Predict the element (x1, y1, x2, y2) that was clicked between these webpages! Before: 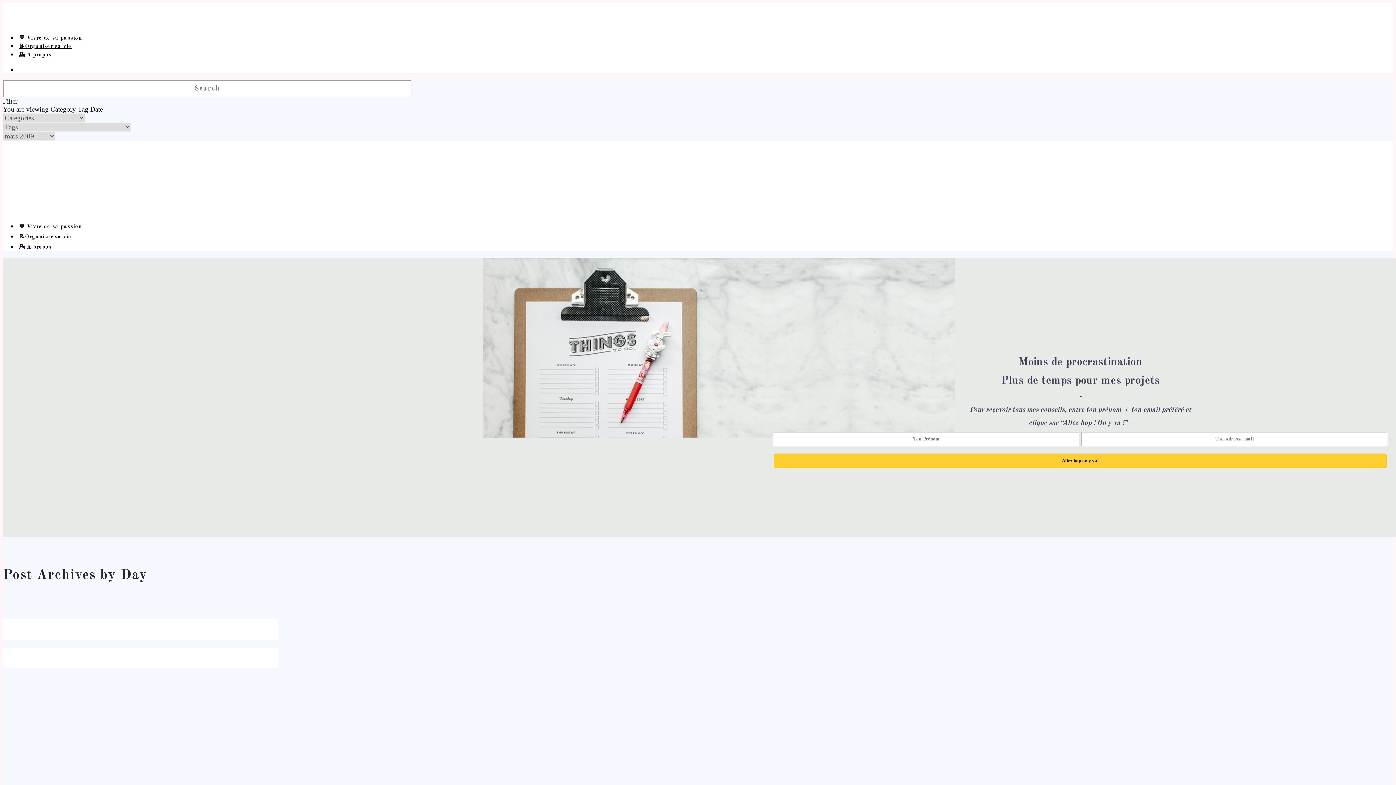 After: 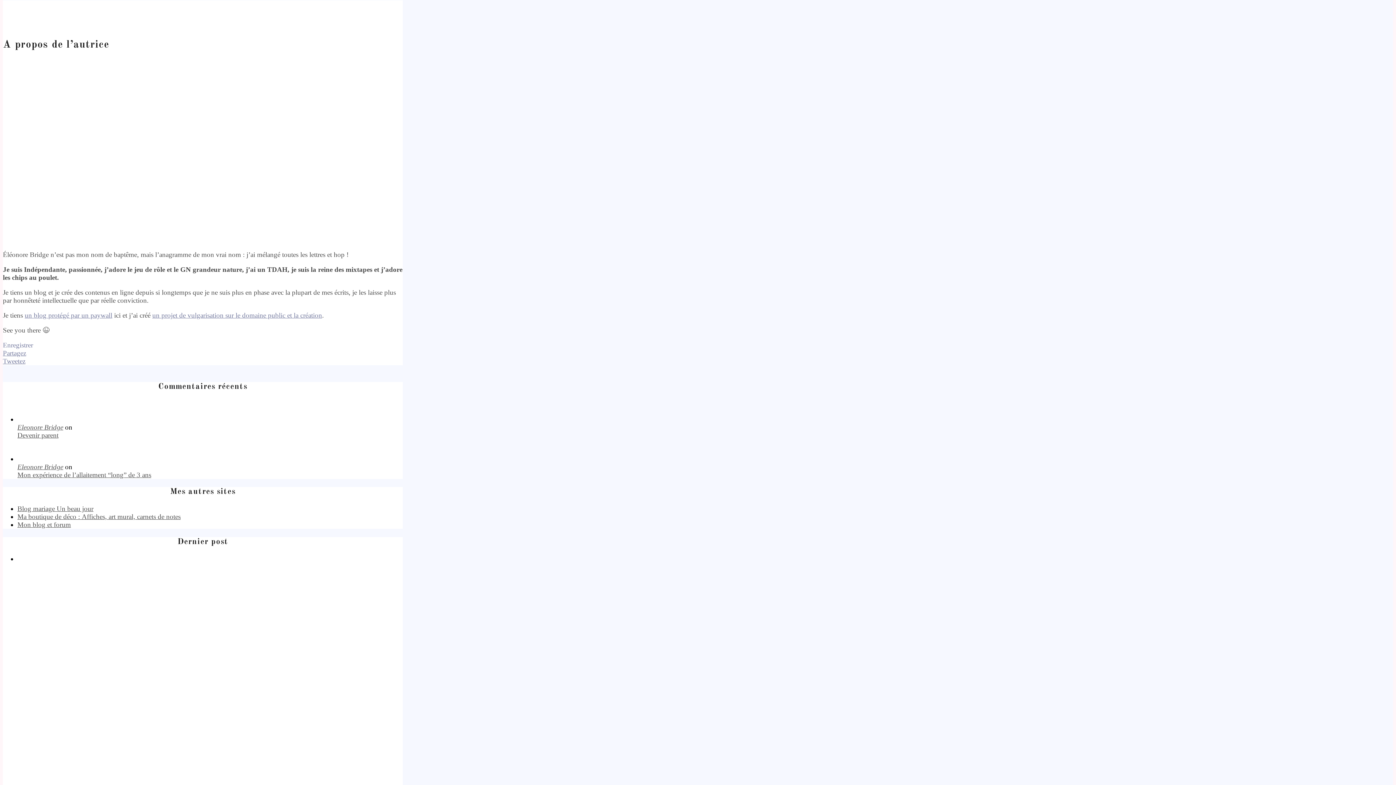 Action: bbox: (17, 239, 53, 250) label: 💁 A propos